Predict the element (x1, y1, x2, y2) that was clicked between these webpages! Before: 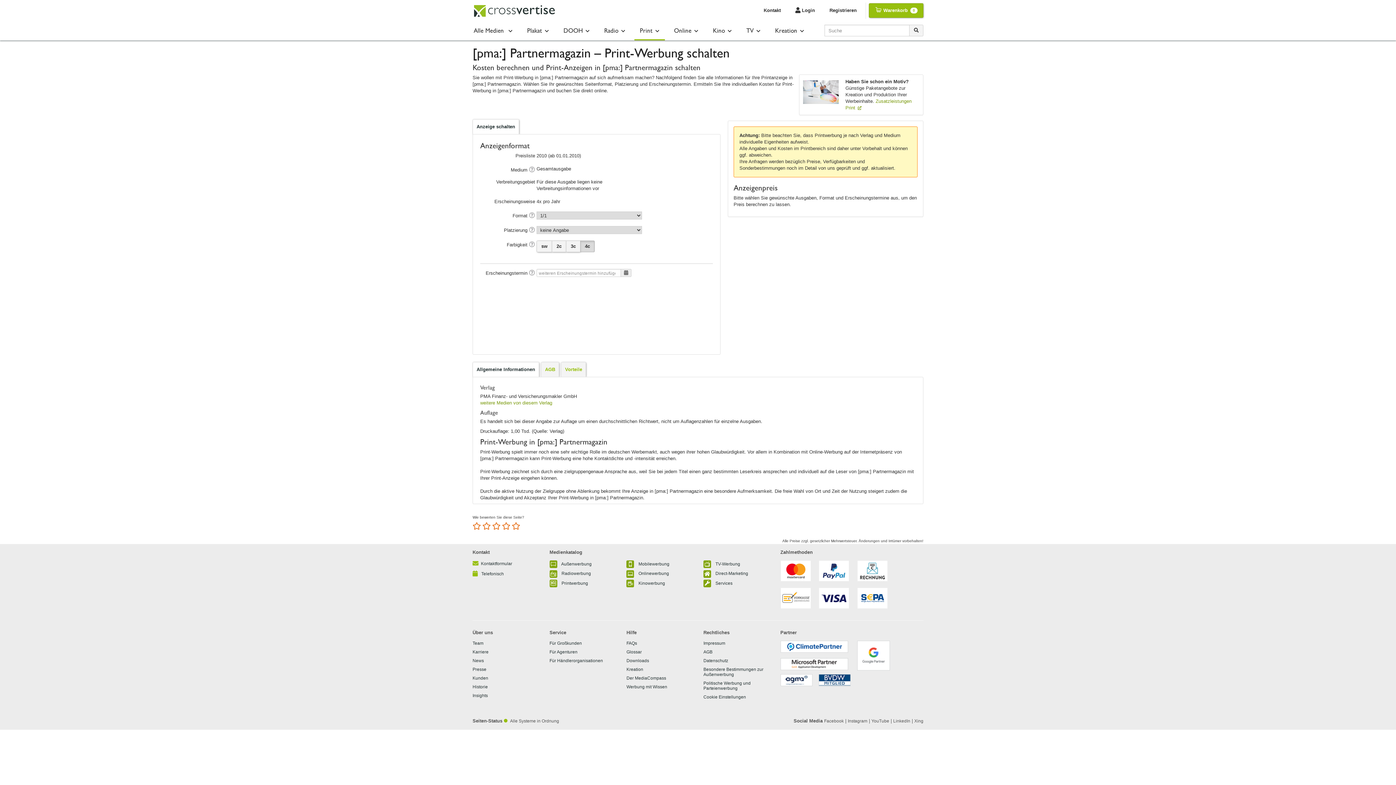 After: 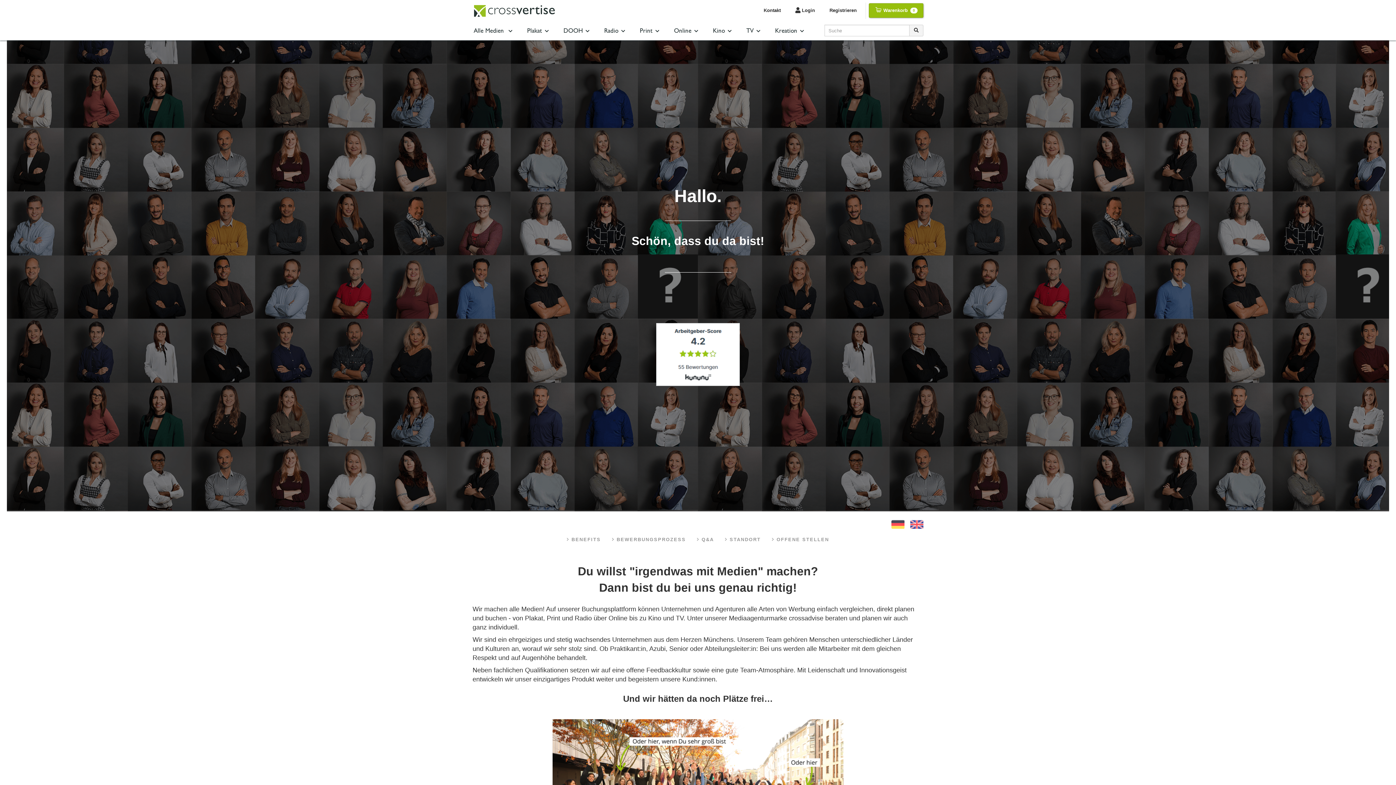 Action: label: Karriere bbox: (472, 649, 538, 654)